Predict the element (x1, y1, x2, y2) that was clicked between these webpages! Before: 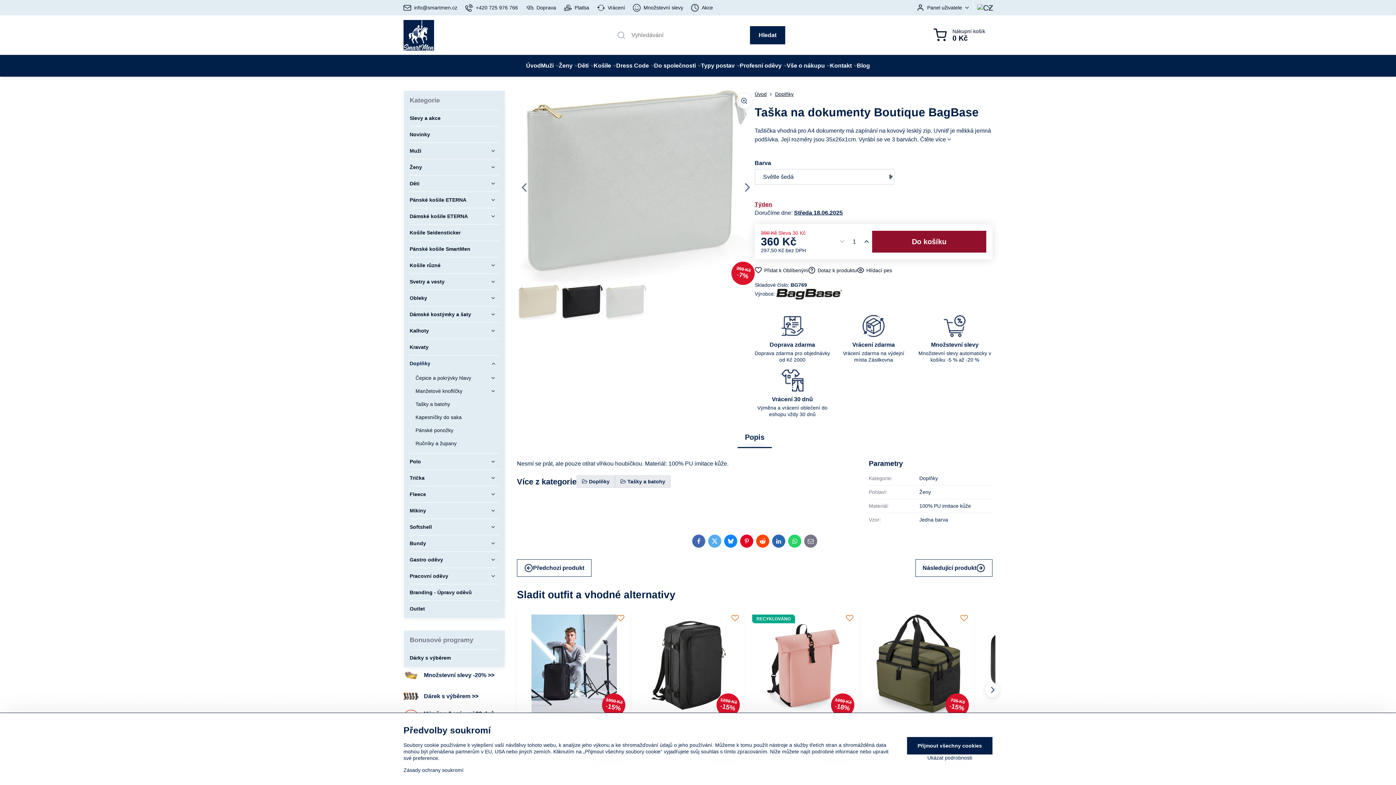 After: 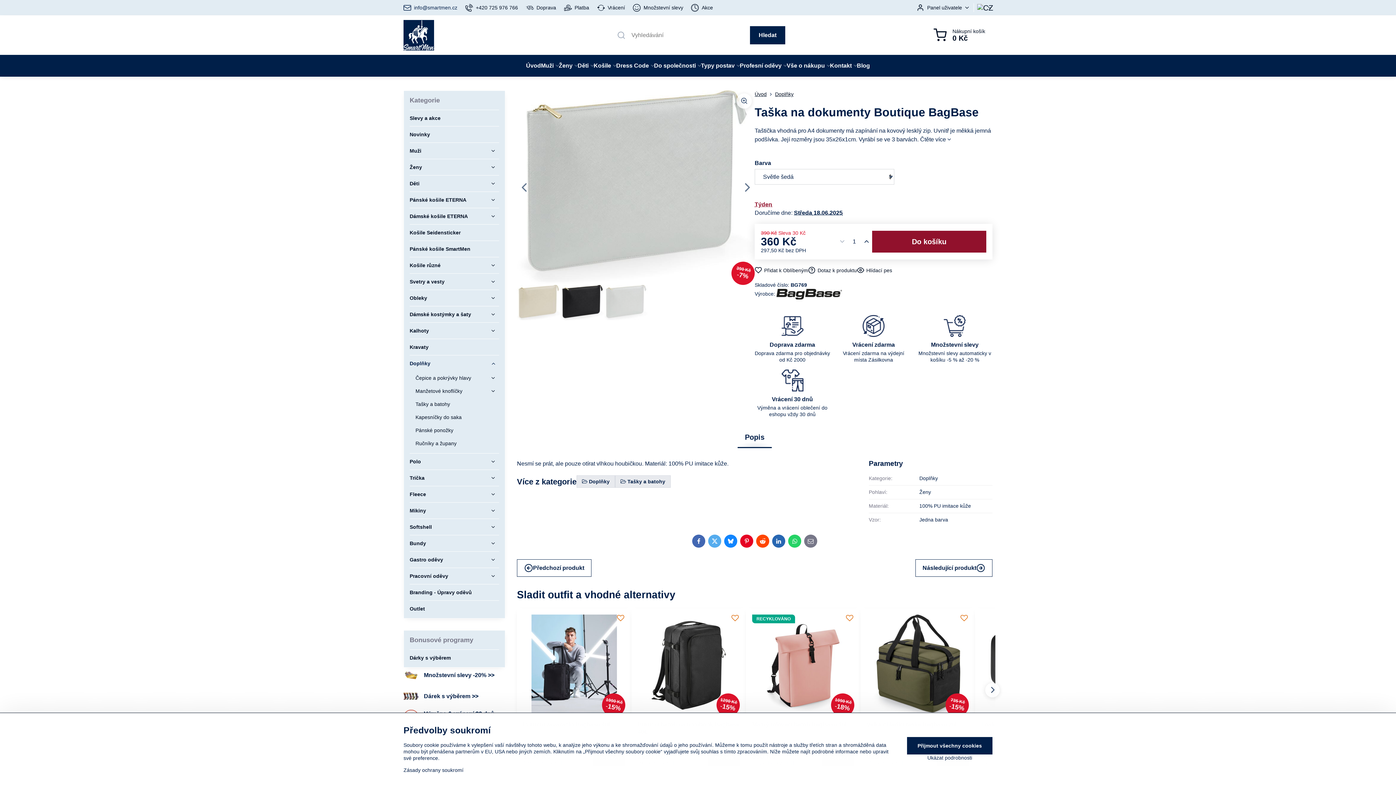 Action: label: info@smartmen.cz bbox: (403, 0, 461, 15)